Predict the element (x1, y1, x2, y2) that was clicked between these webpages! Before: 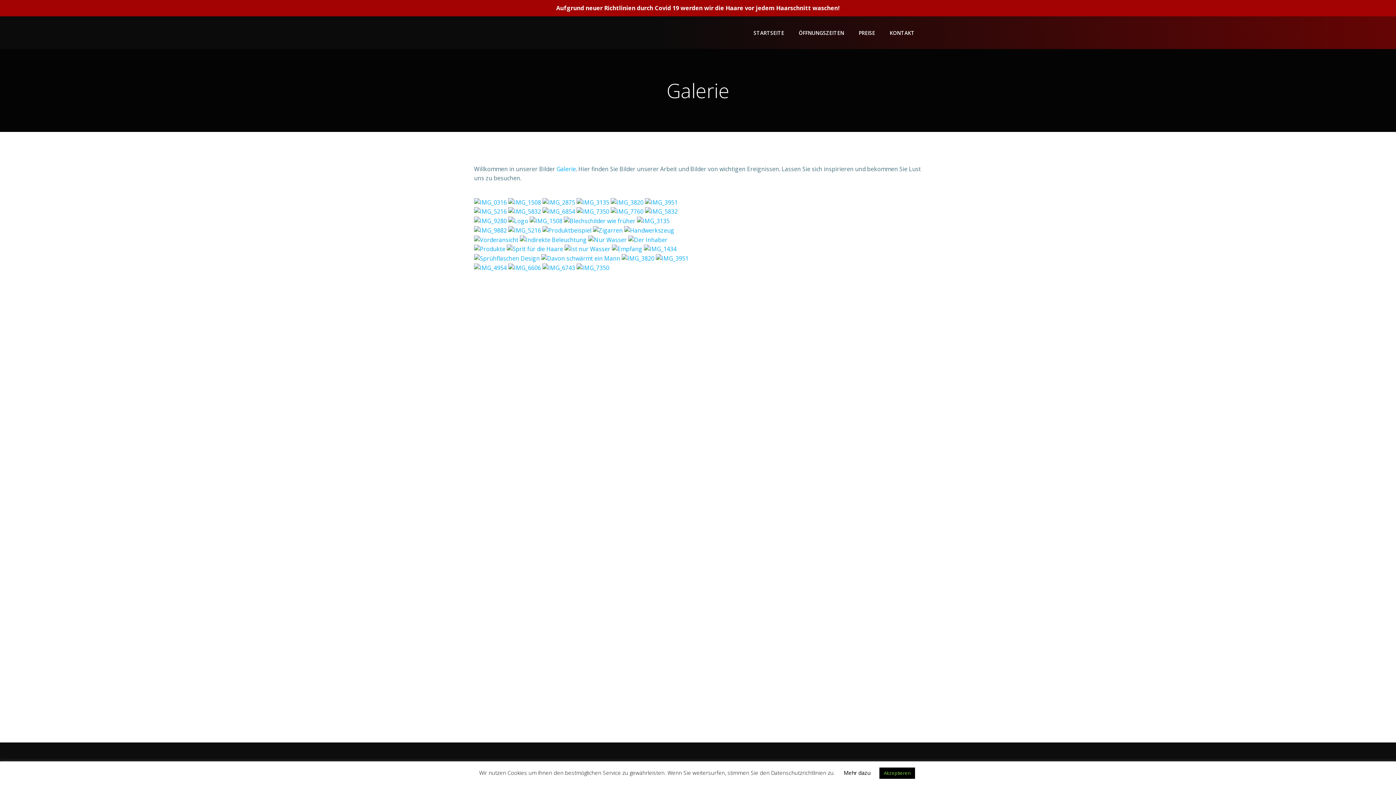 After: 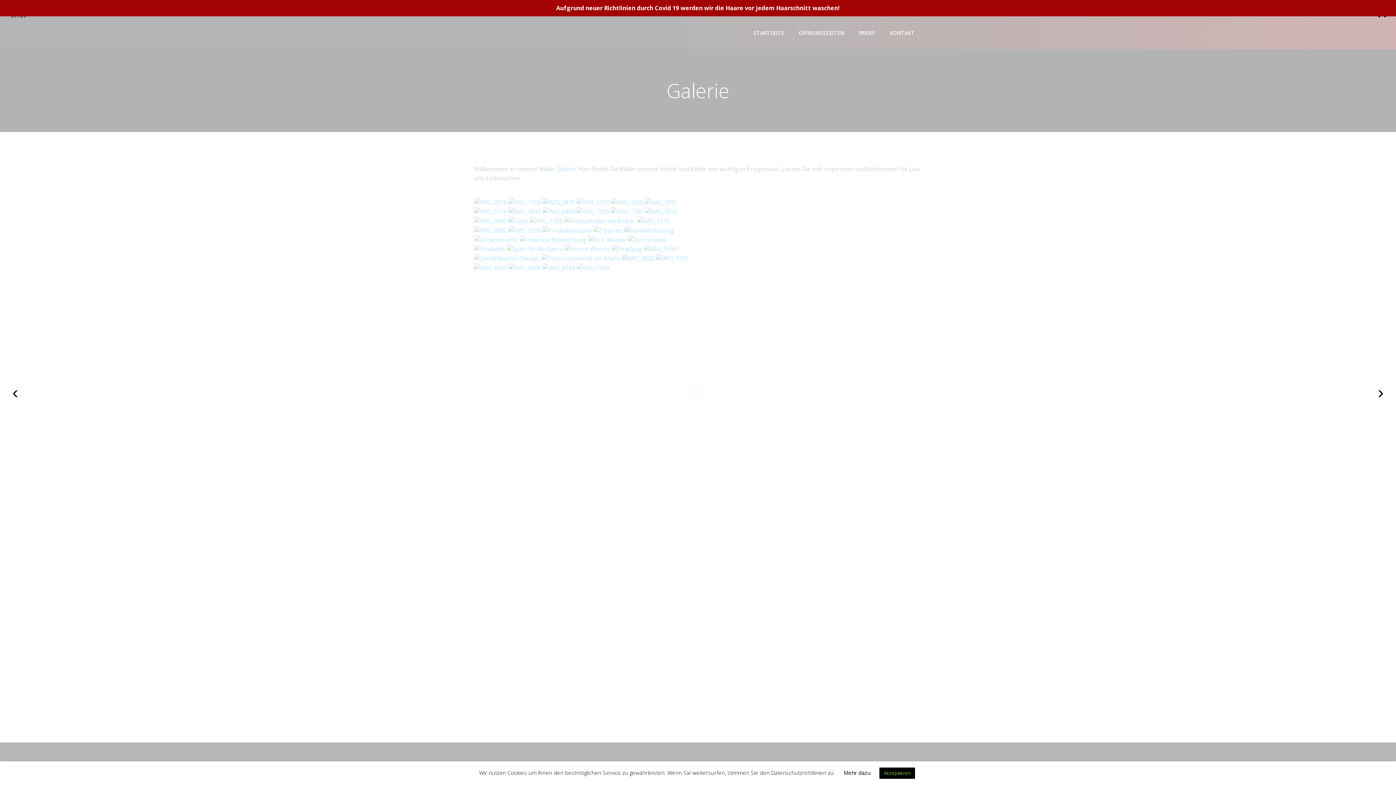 Action: label:   bbox: (612, 244, 644, 252)